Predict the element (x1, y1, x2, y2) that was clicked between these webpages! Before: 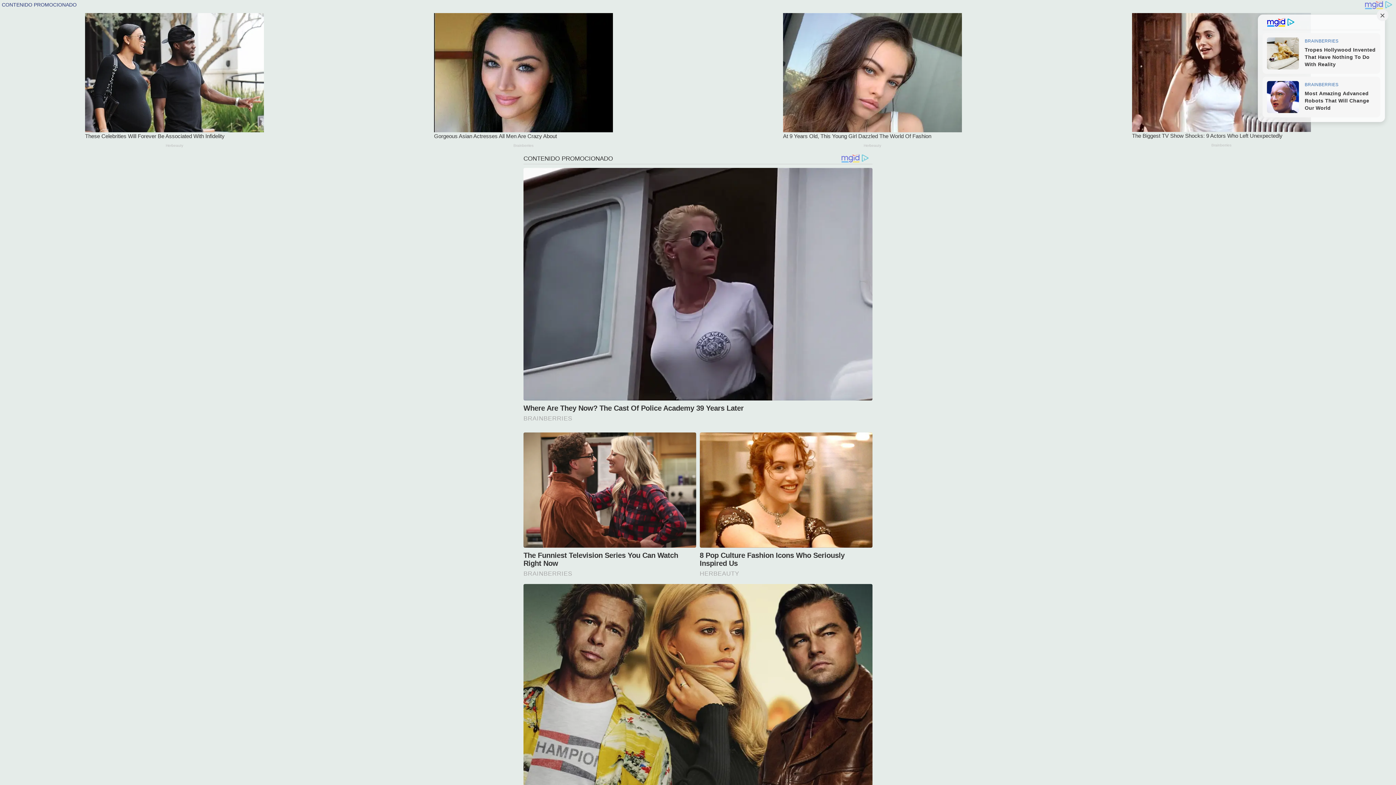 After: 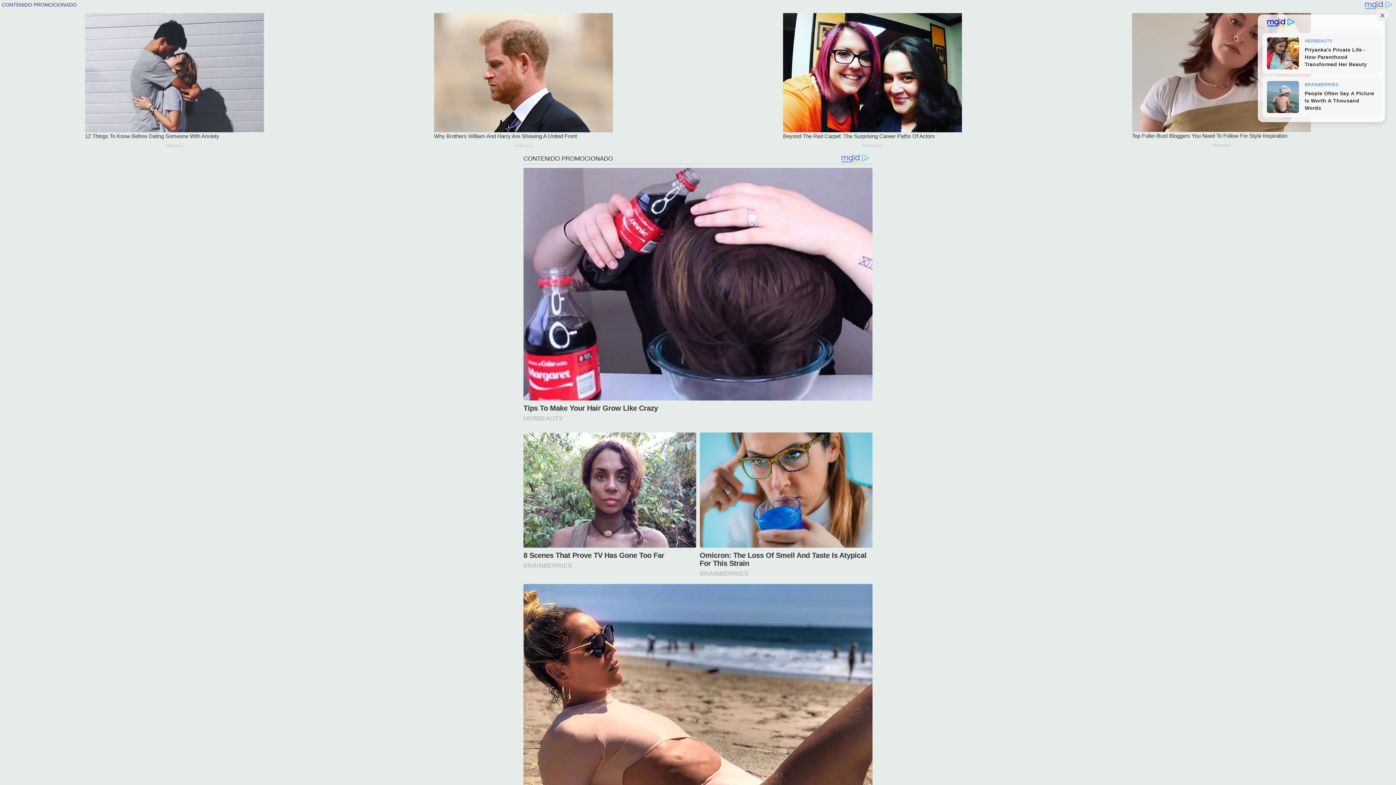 Action: label: Mujer se convirtió en una de las pocas mujeres en concebir otro bebe estando embarazada bbox: (795, 263, 896, 288)